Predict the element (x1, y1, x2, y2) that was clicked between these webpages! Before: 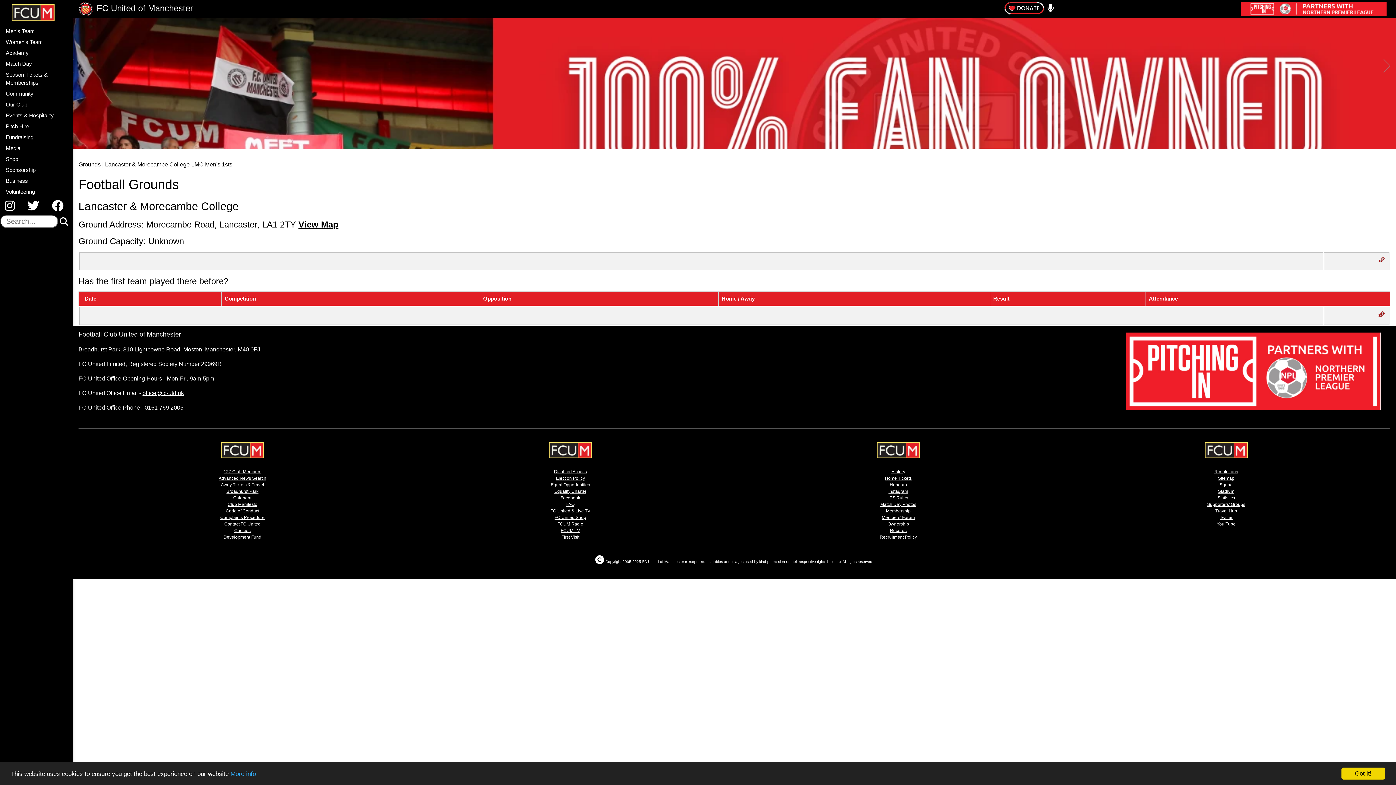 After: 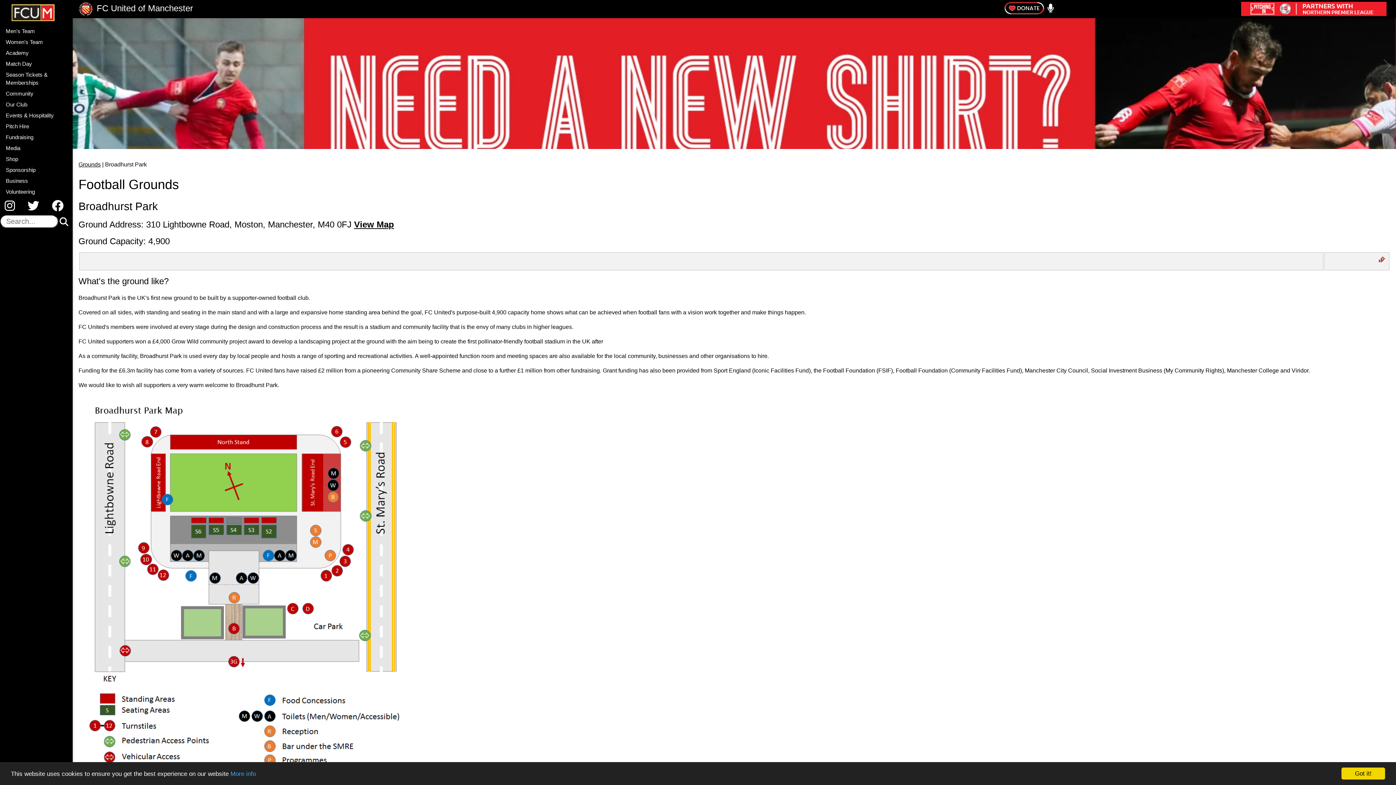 Action: bbox: (1218, 488, 1234, 494) label: Stadium